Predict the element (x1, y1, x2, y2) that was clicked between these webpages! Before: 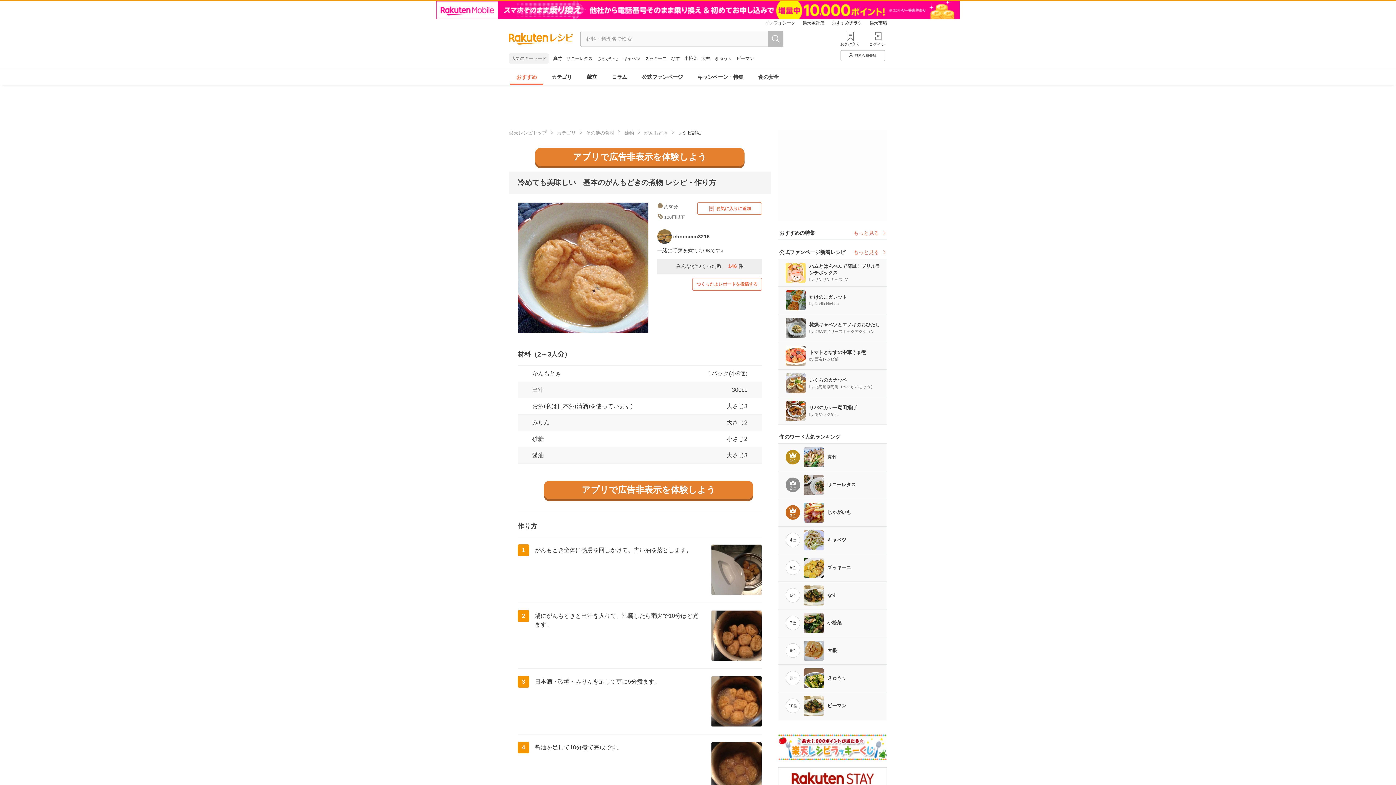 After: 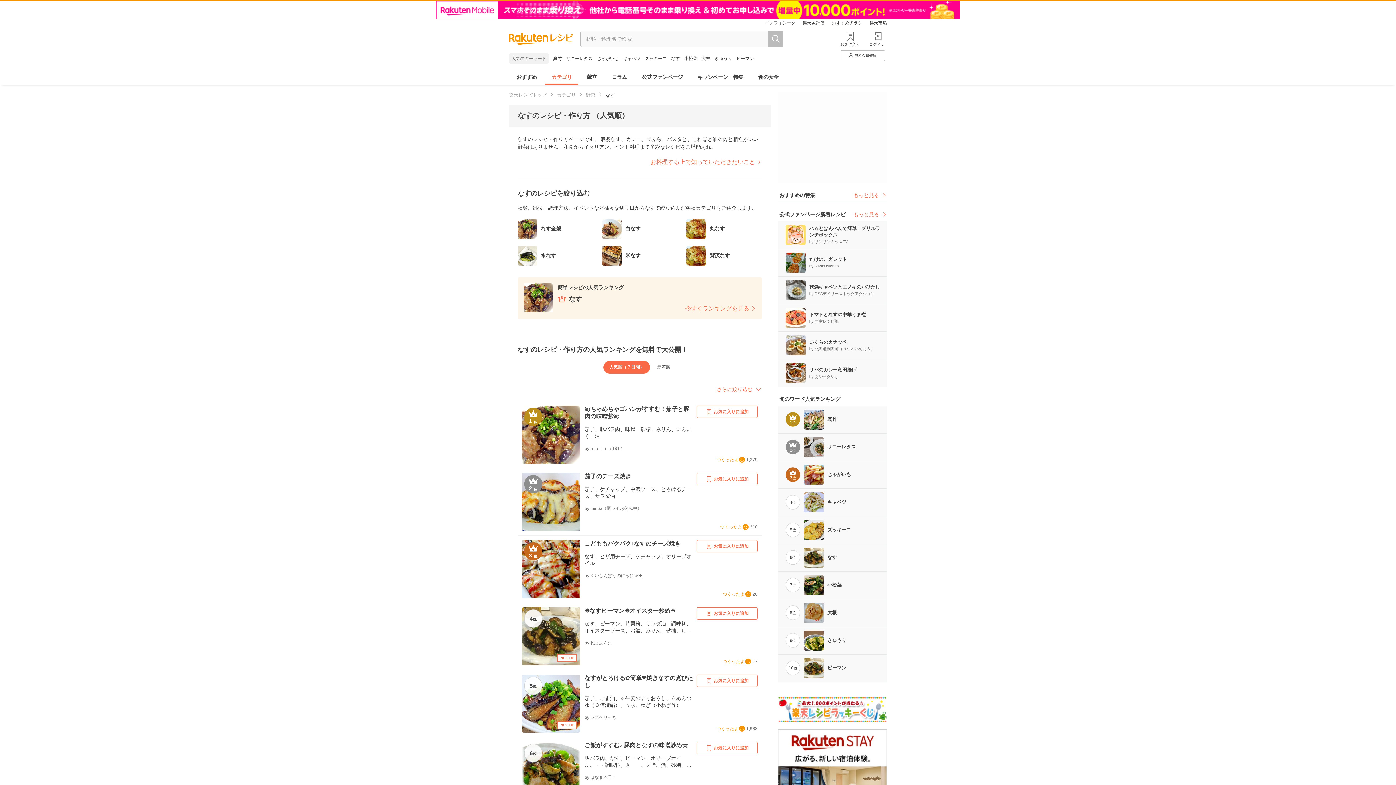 Action: bbox: (778, 563, 886, 591) label: 6位

なす